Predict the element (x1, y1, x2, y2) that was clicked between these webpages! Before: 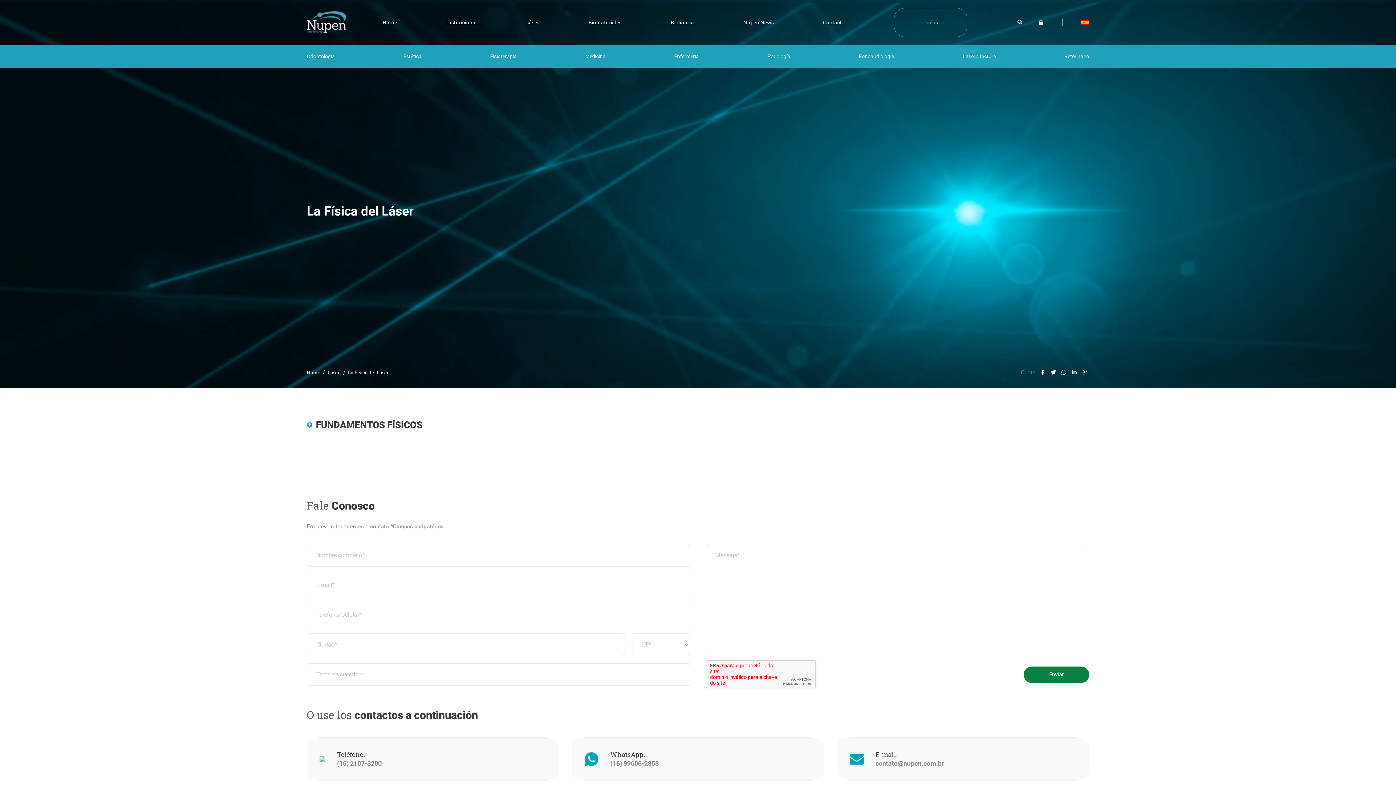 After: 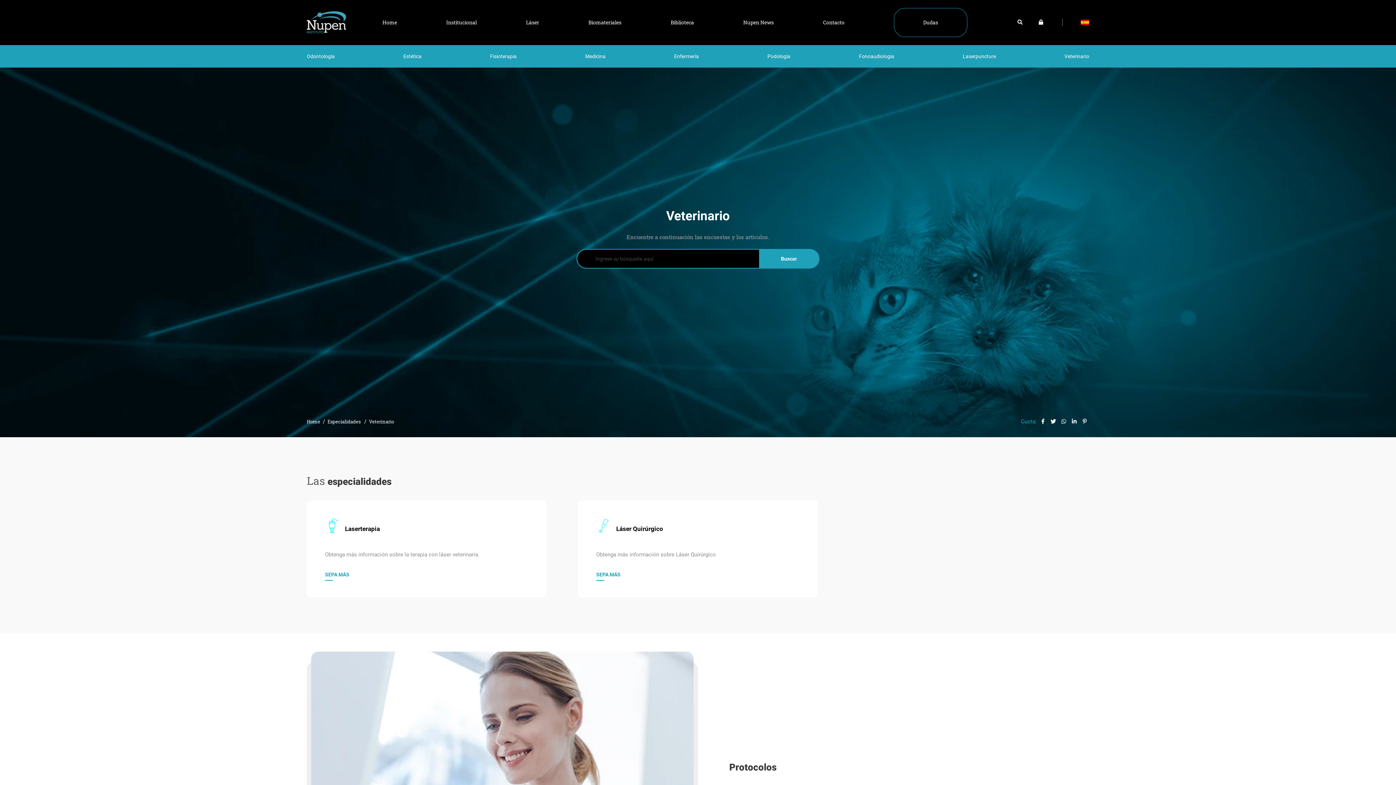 Action: label: Veterinario bbox: (1064, 45, 1089, 67)